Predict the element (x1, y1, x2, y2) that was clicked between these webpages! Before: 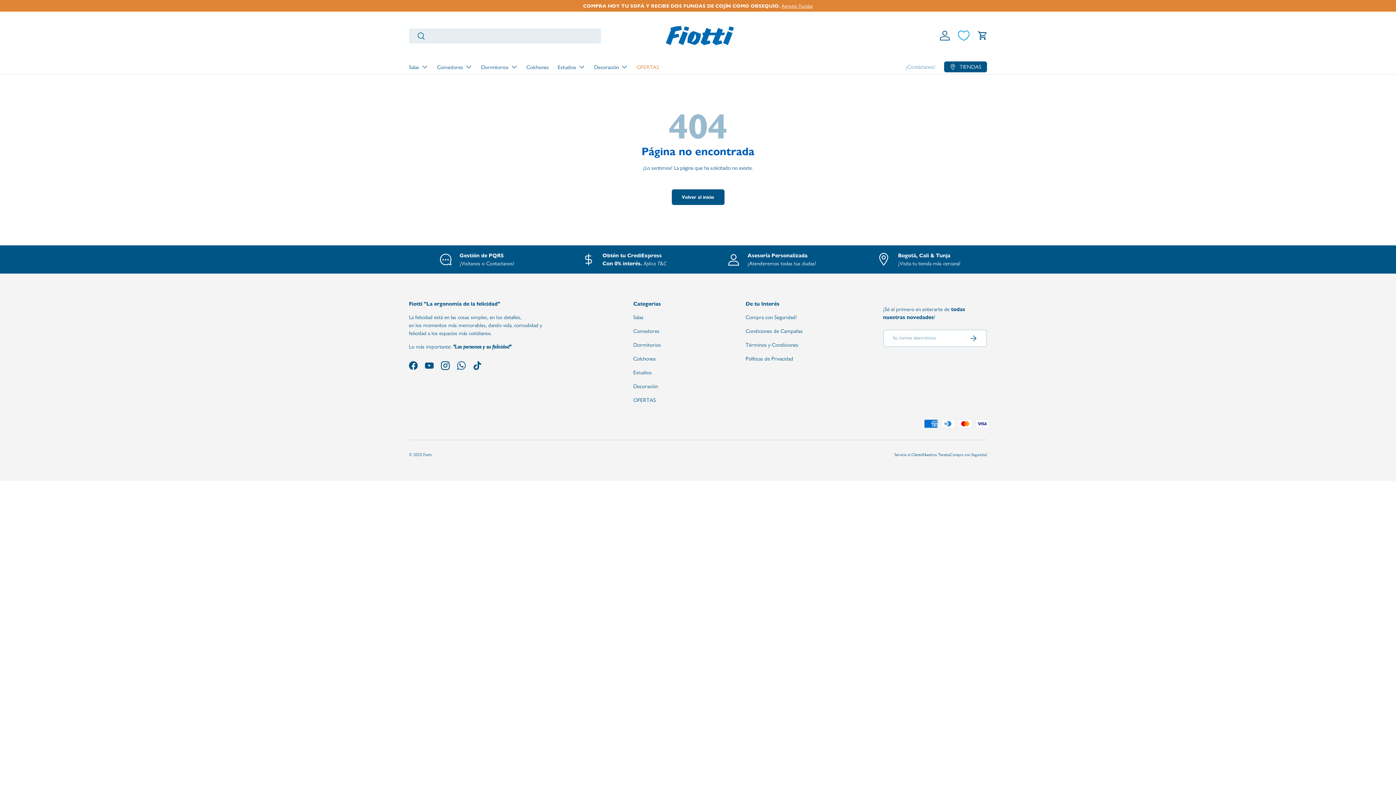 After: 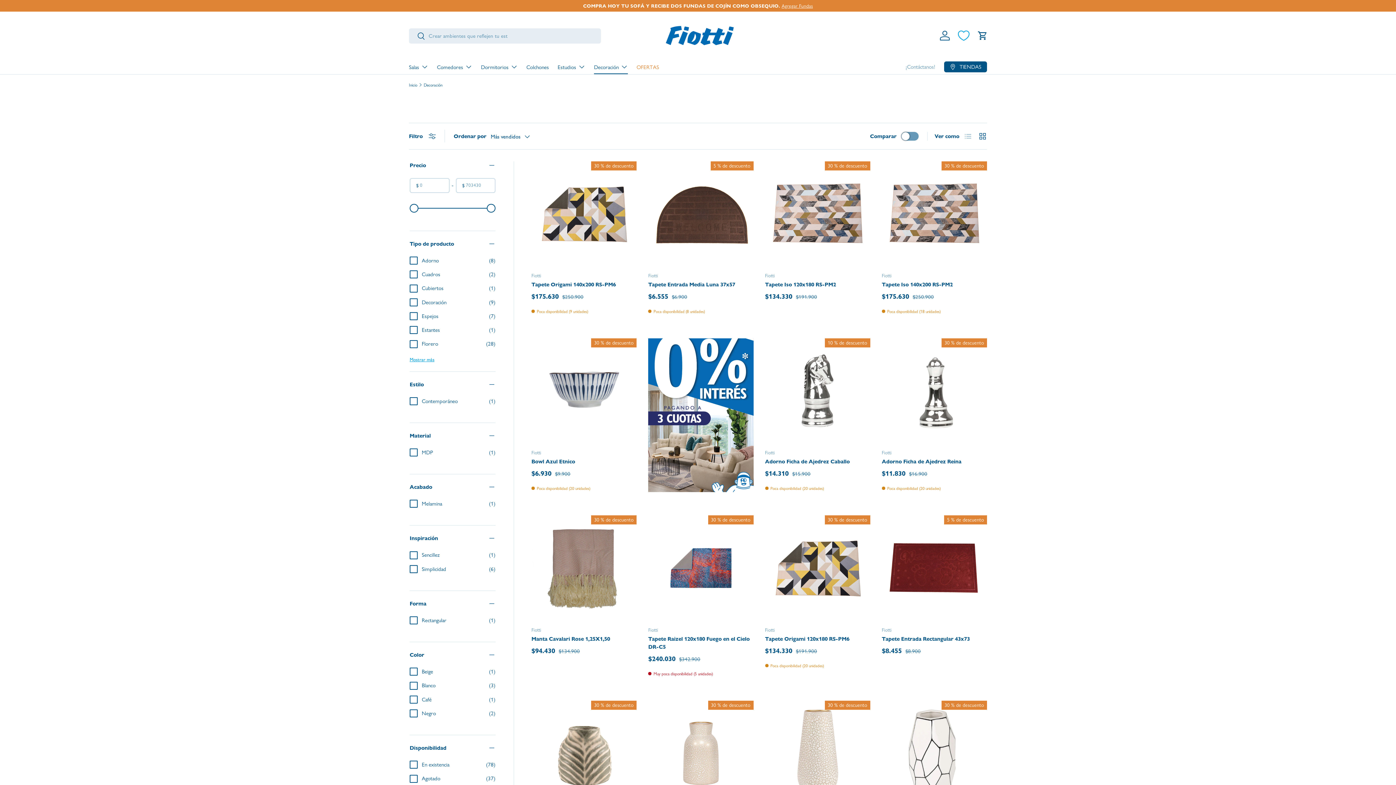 Action: label: Decoración bbox: (594, 59, 628, 74)